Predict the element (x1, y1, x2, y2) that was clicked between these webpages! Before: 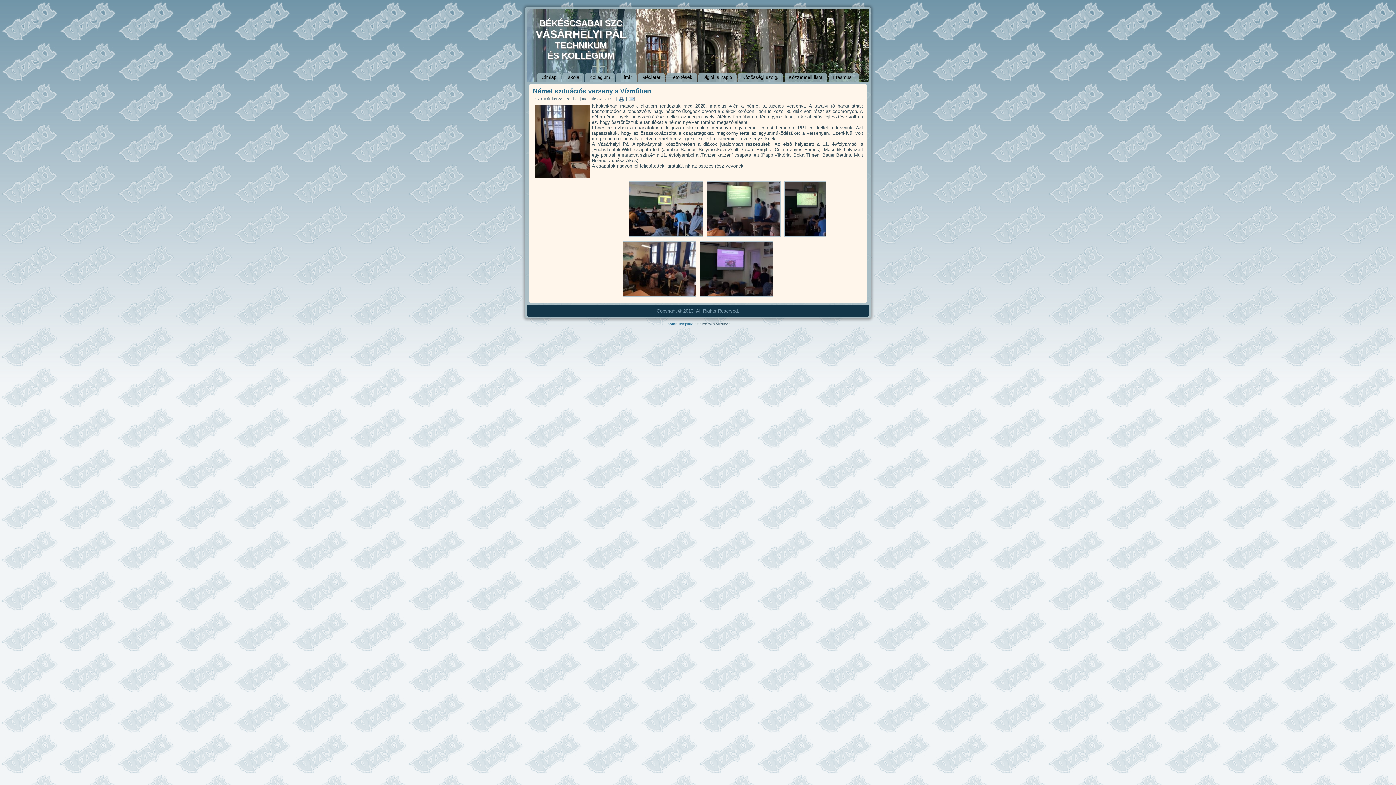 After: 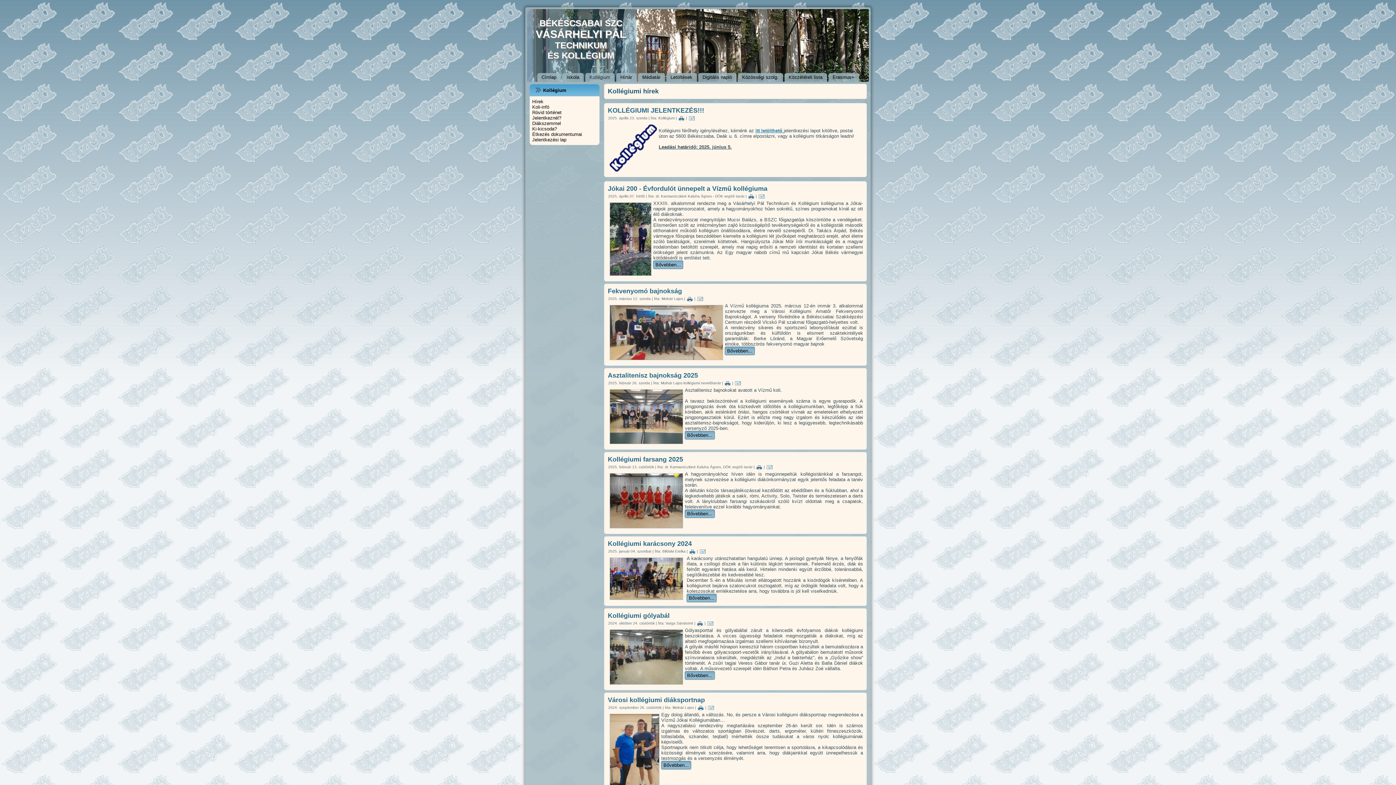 Action: bbox: (585, 73, 614, 81) label: Kollégium